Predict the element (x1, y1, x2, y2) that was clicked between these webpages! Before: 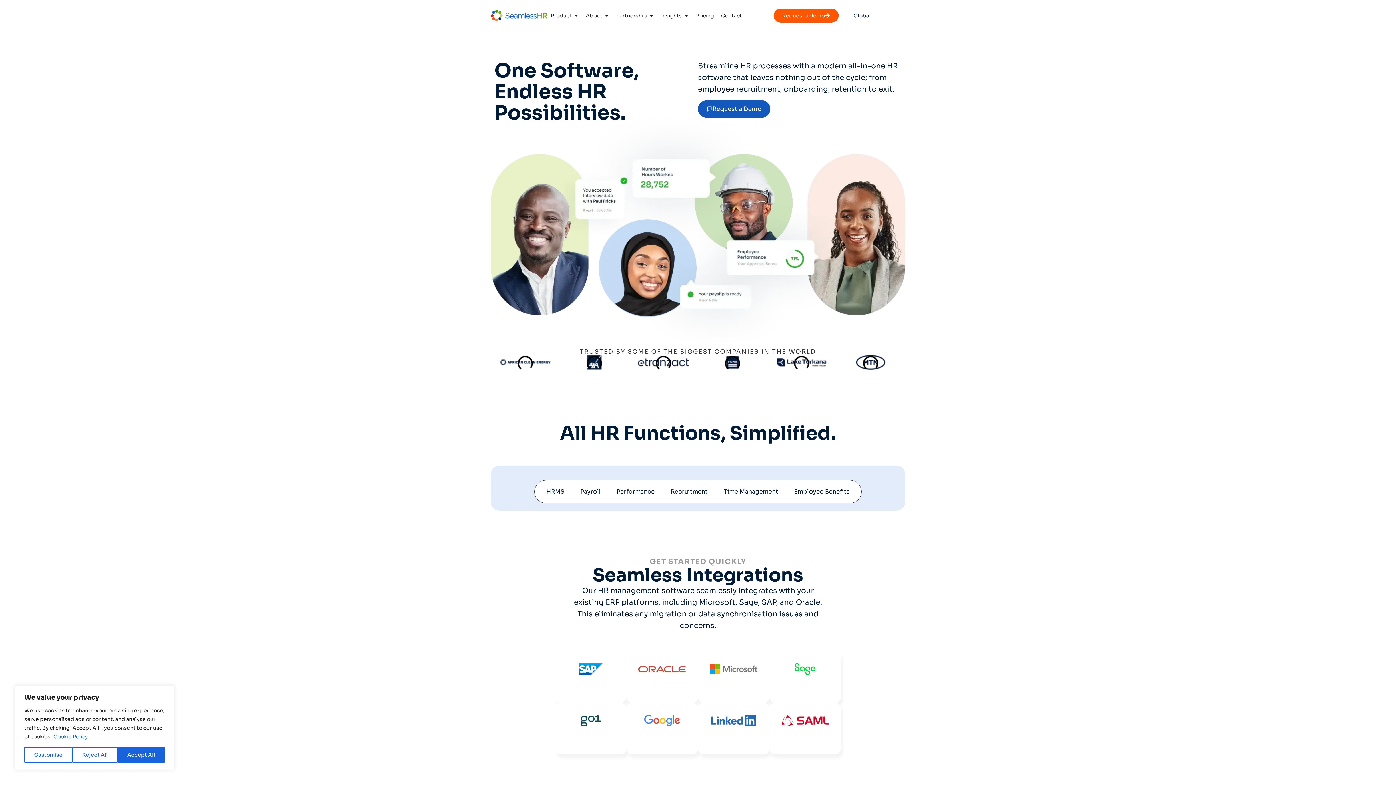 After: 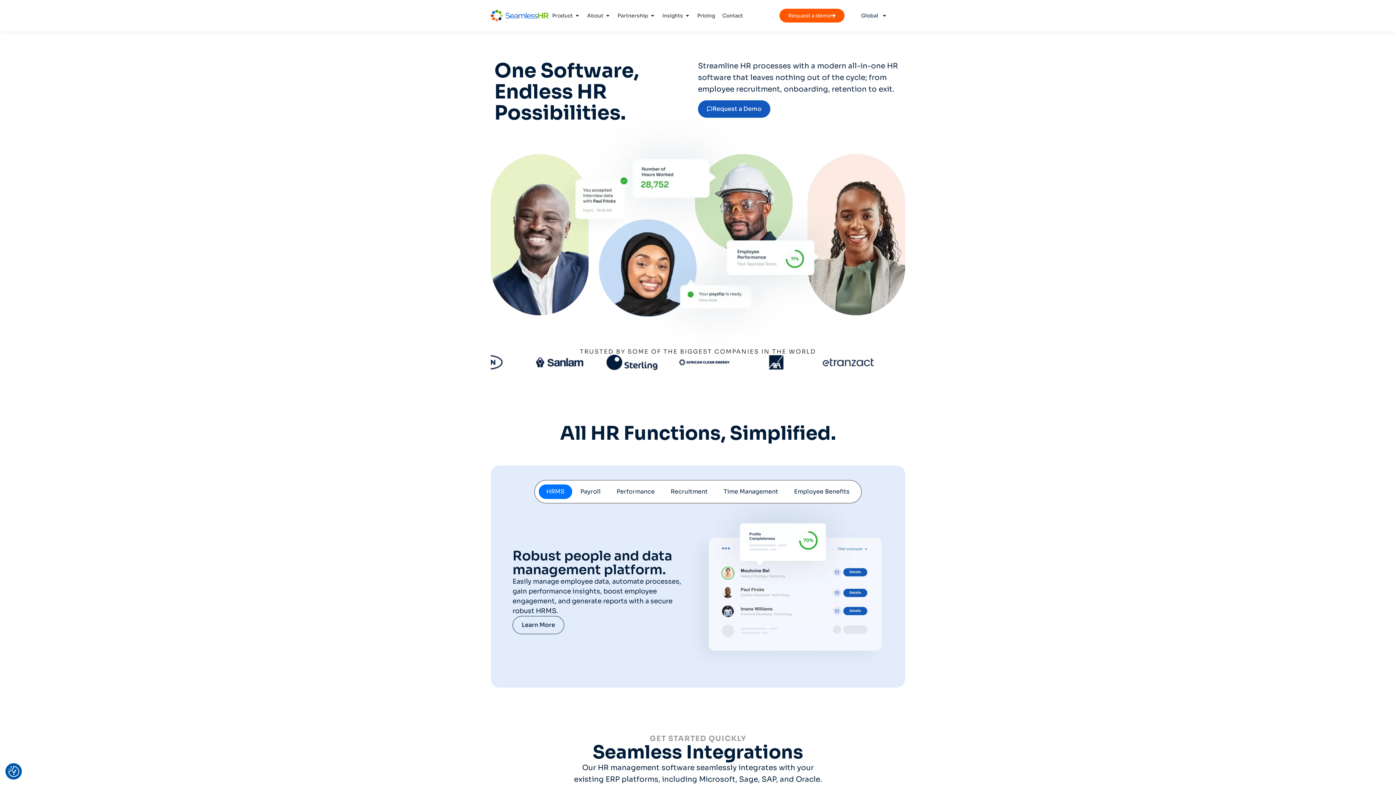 Action: label: Accept All bbox: (117, 747, 164, 763)